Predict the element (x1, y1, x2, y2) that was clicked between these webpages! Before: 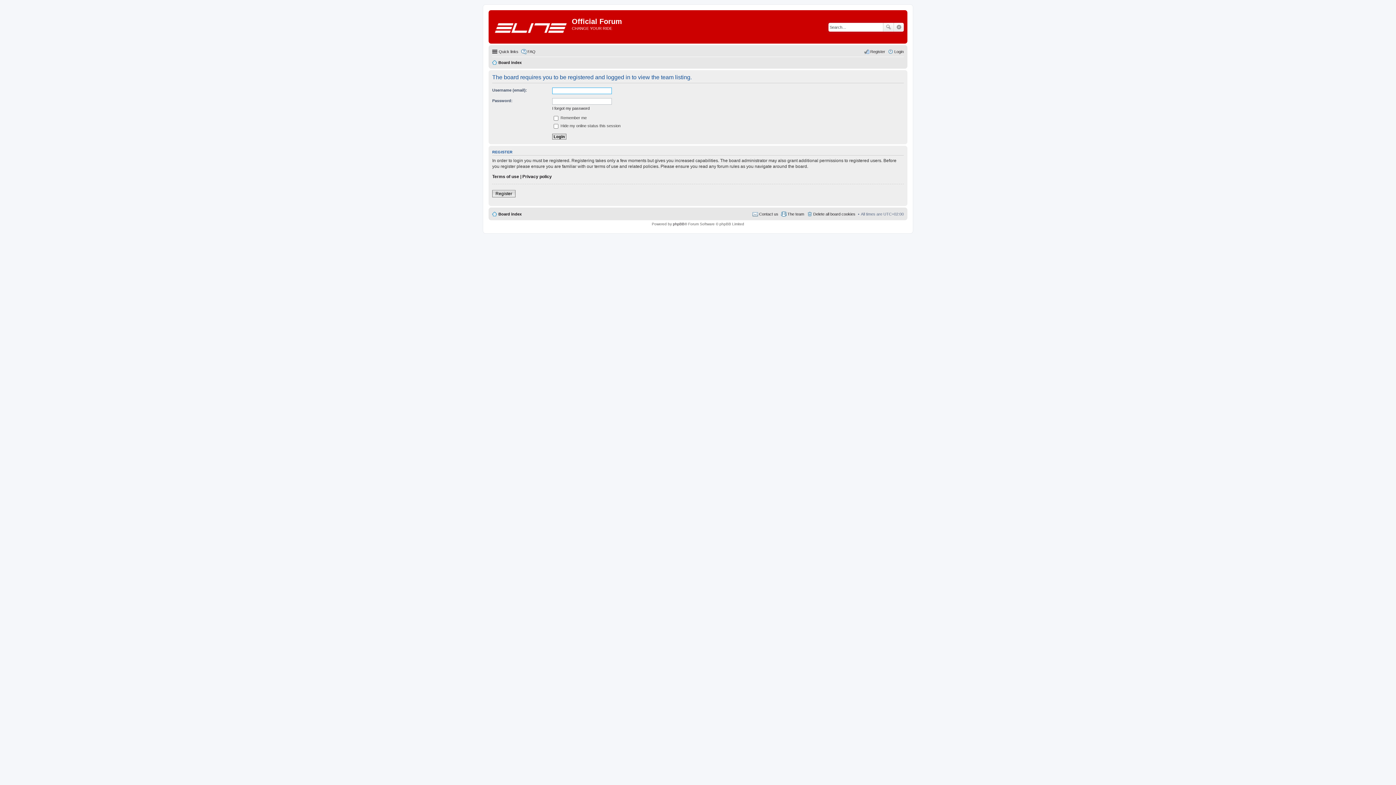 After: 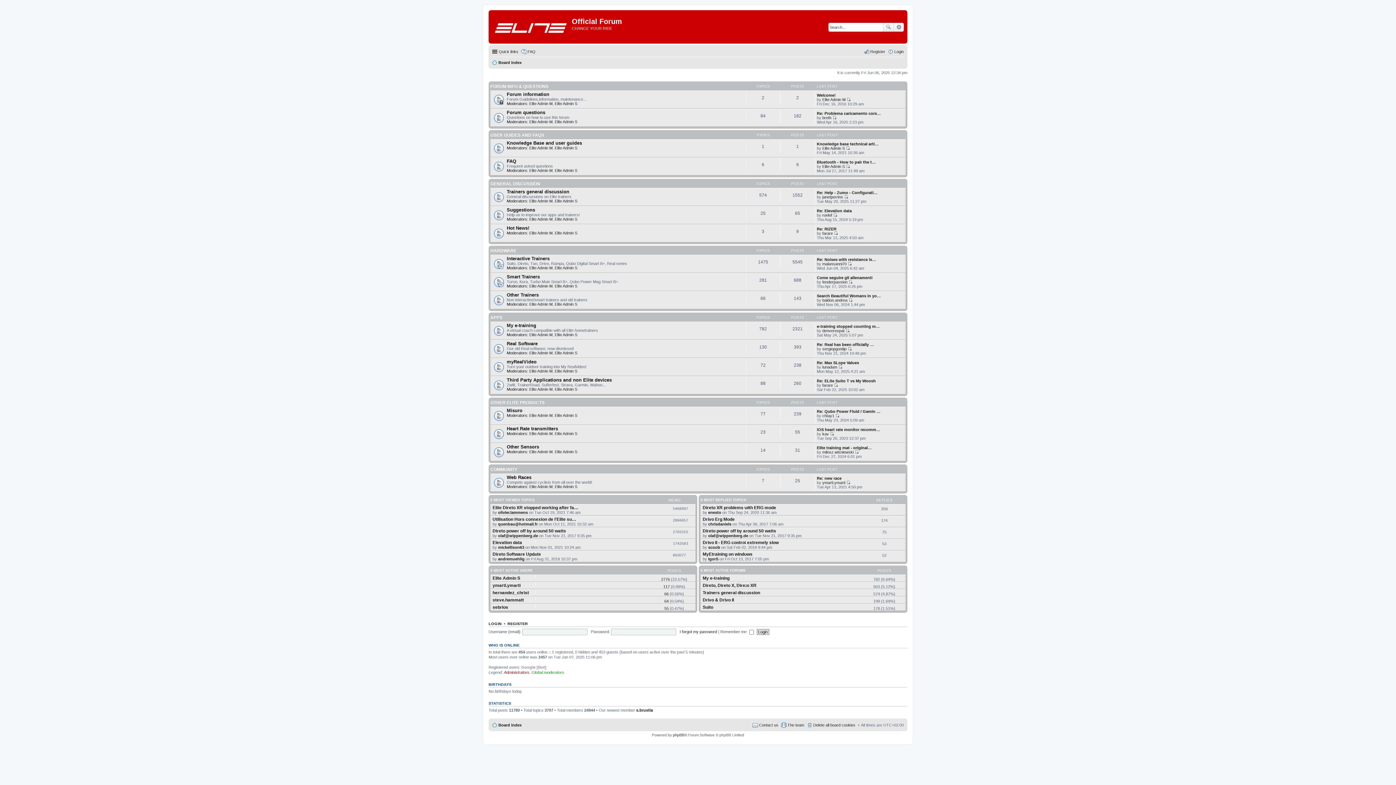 Action: bbox: (490, 12, 572, 41)